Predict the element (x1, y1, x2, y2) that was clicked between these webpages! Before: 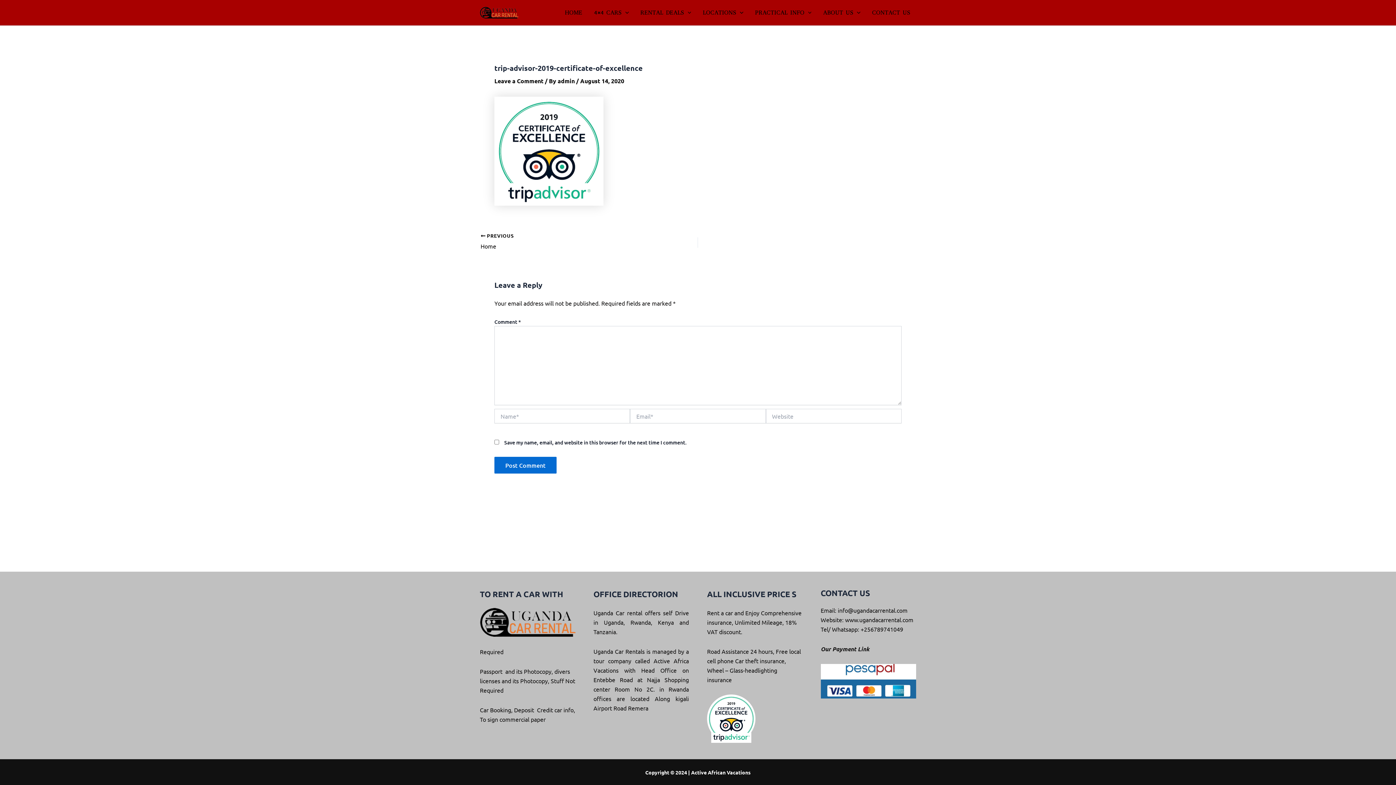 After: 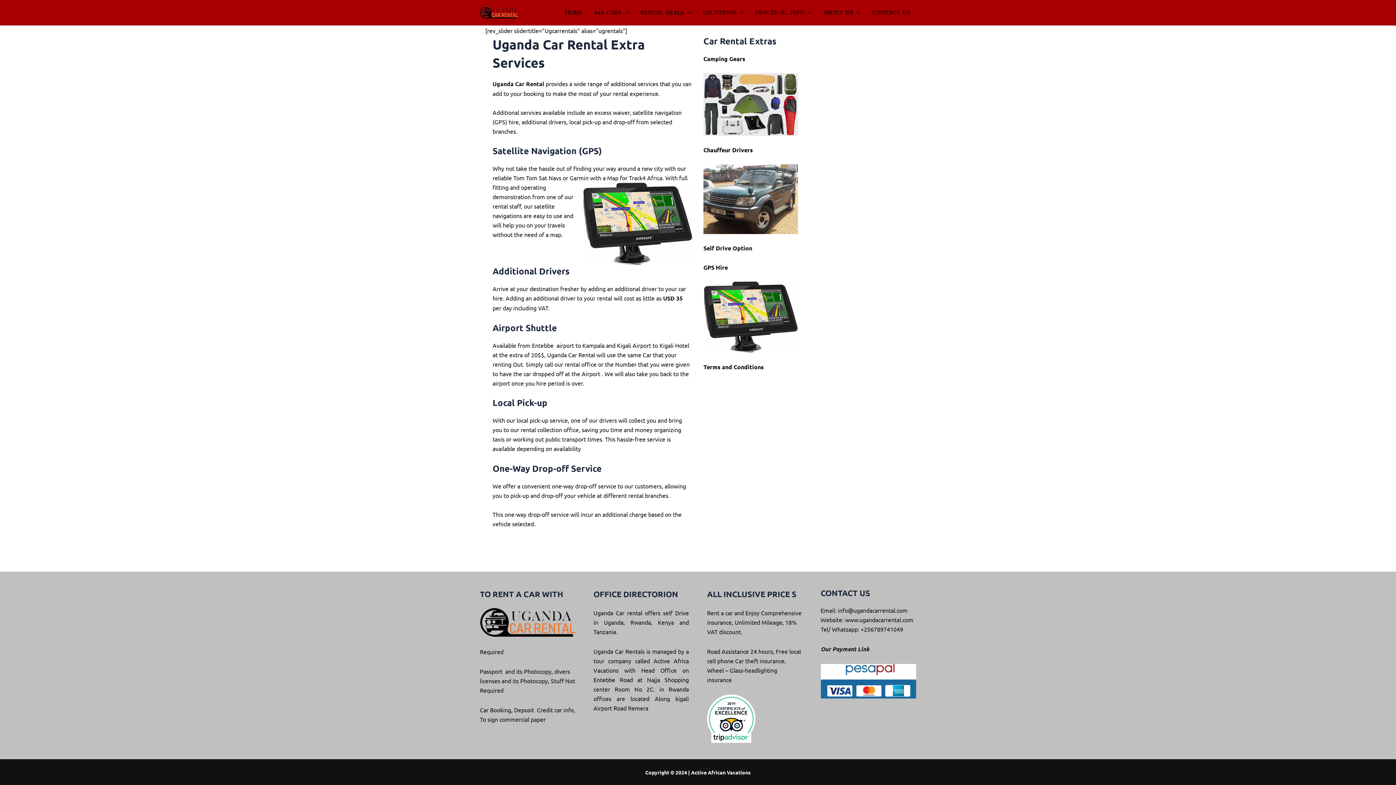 Action: label: LOCATIONS bbox: (697, 0, 749, 25)